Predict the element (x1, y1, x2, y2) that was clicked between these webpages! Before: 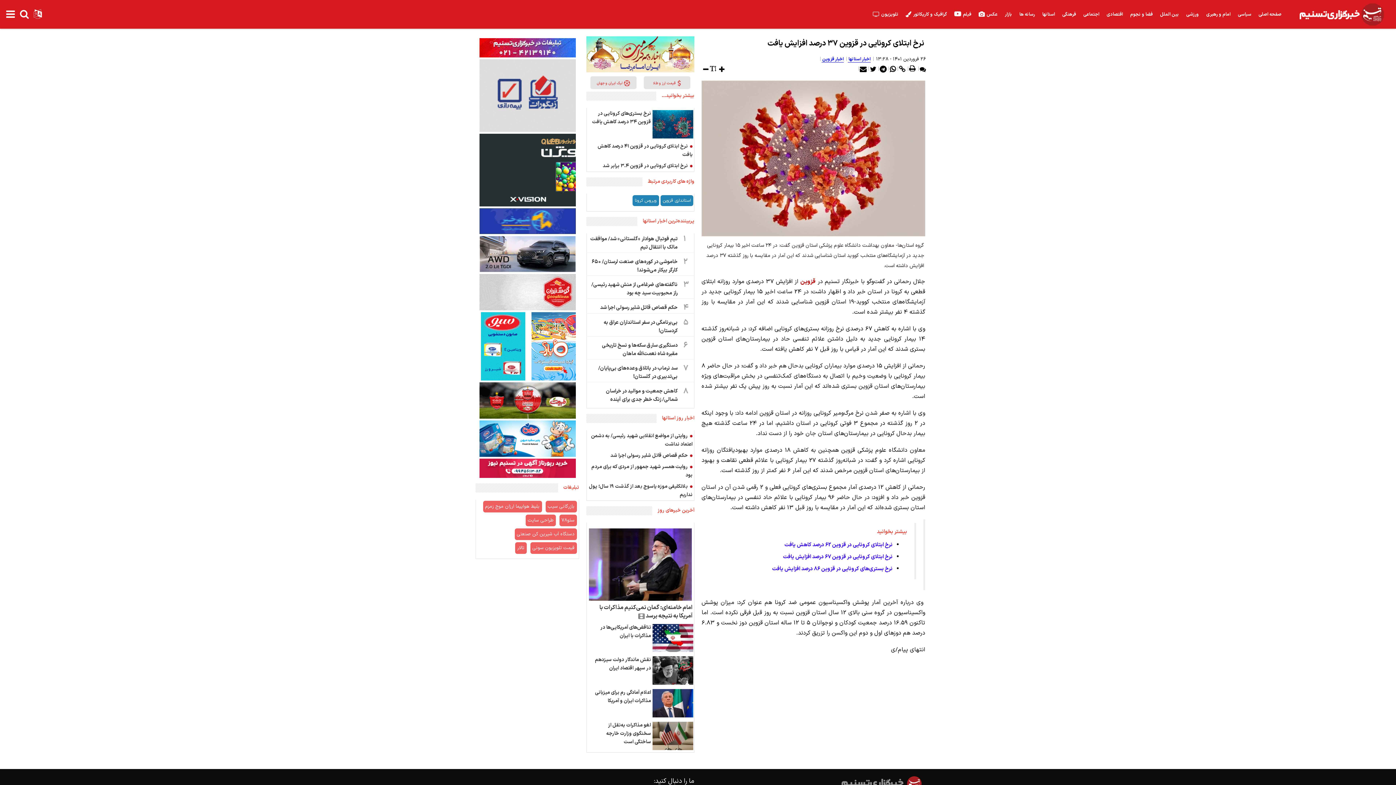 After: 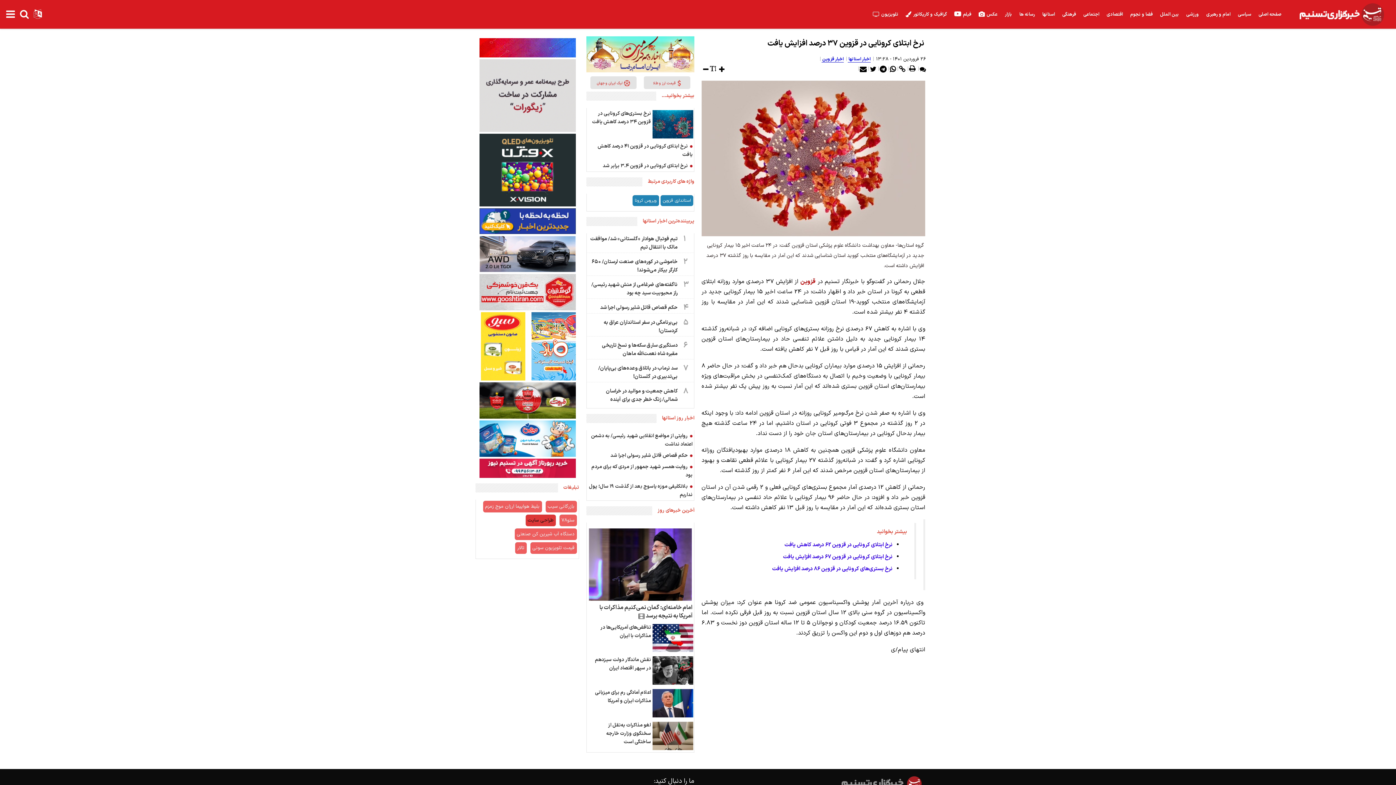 Action: label: طراحی سایت bbox: (525, 515, 555, 526)